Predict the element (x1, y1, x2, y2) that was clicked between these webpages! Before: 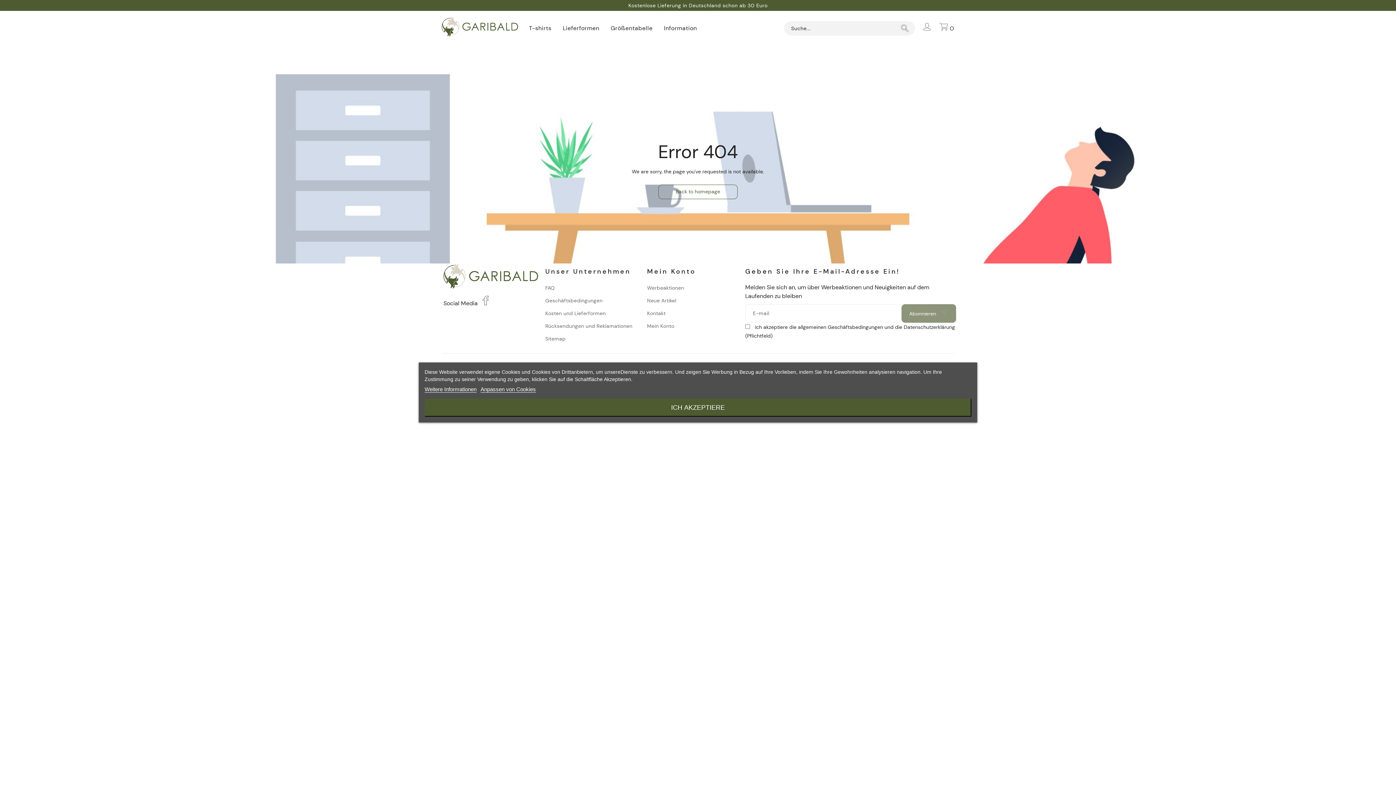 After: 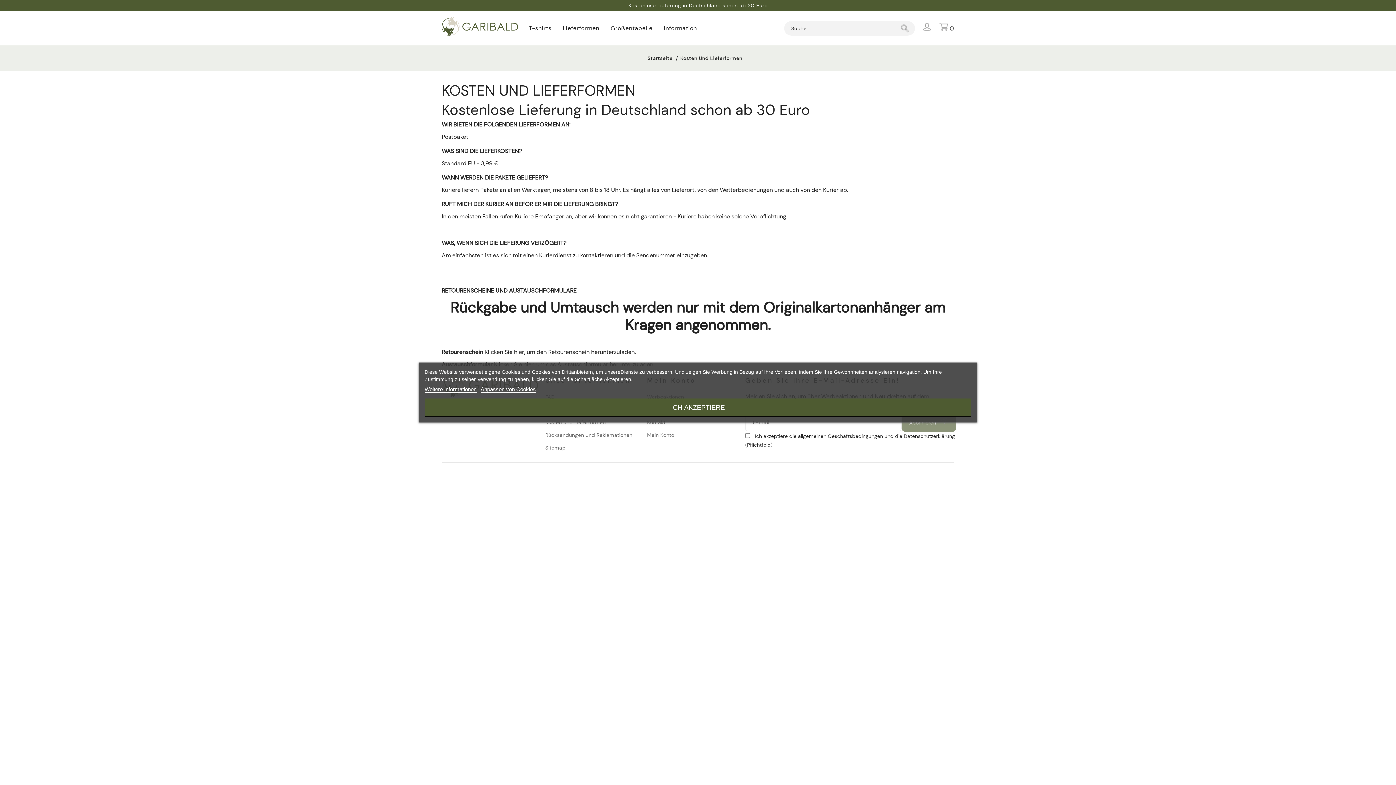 Action: label: Lieferformen bbox: (562, 10, 610, 45)